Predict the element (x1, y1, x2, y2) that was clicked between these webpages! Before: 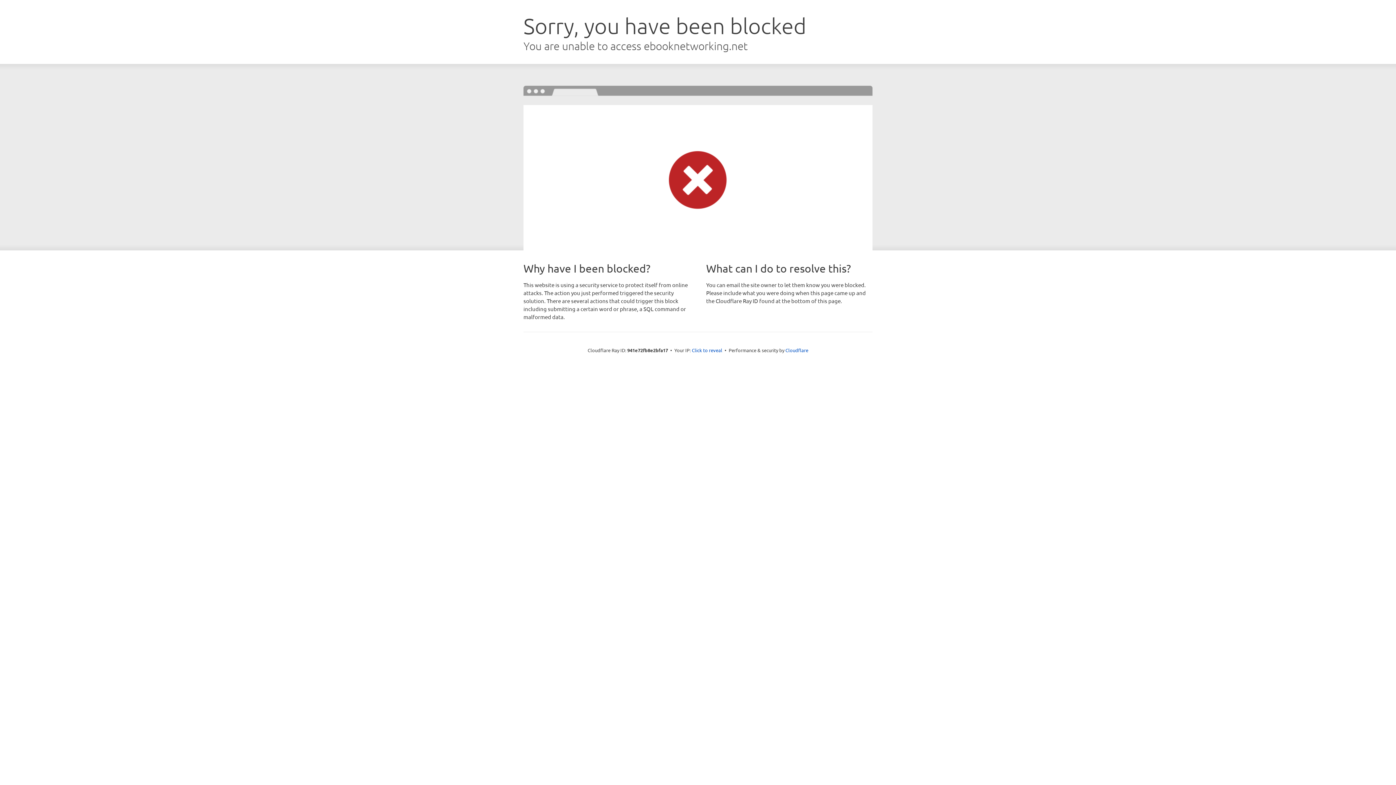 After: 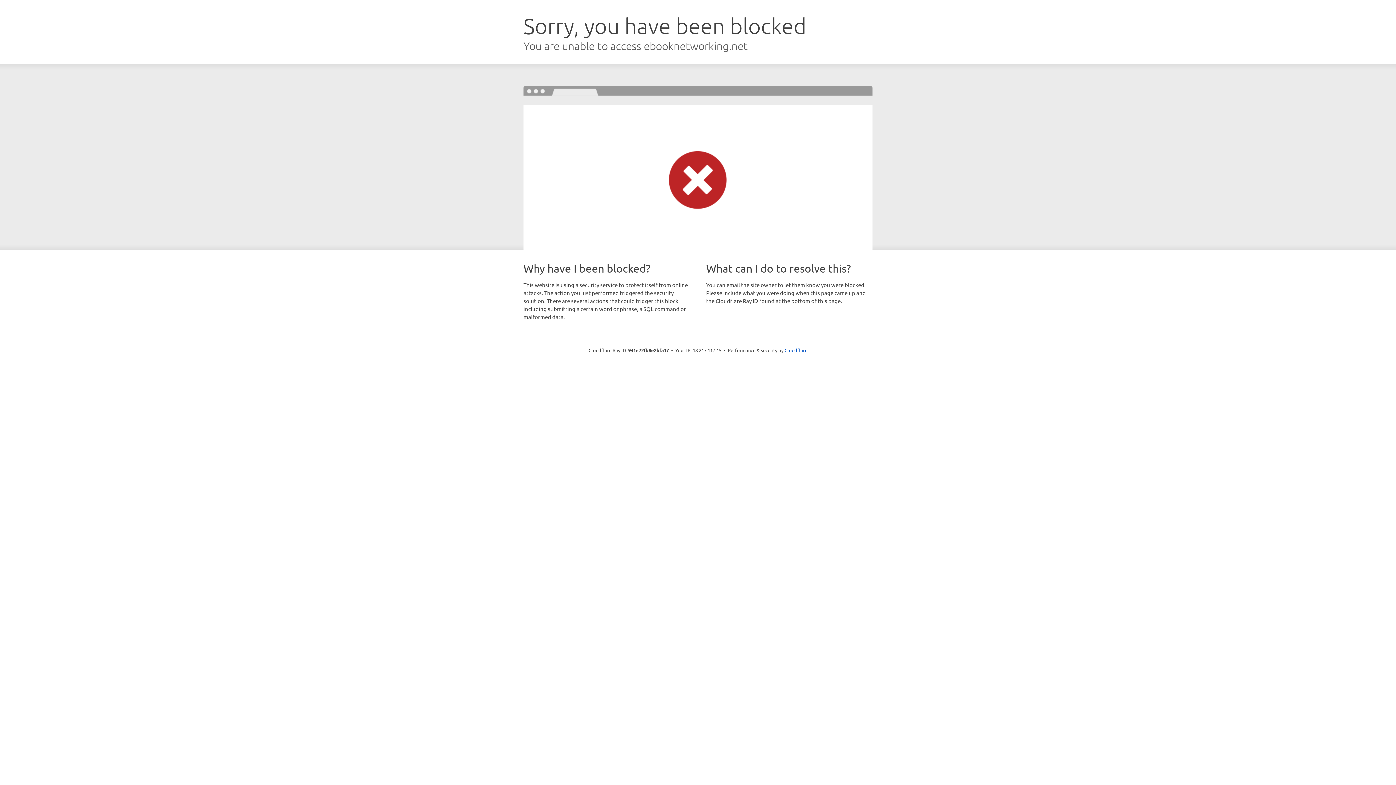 Action: bbox: (692, 346, 722, 353) label: Click to reveal